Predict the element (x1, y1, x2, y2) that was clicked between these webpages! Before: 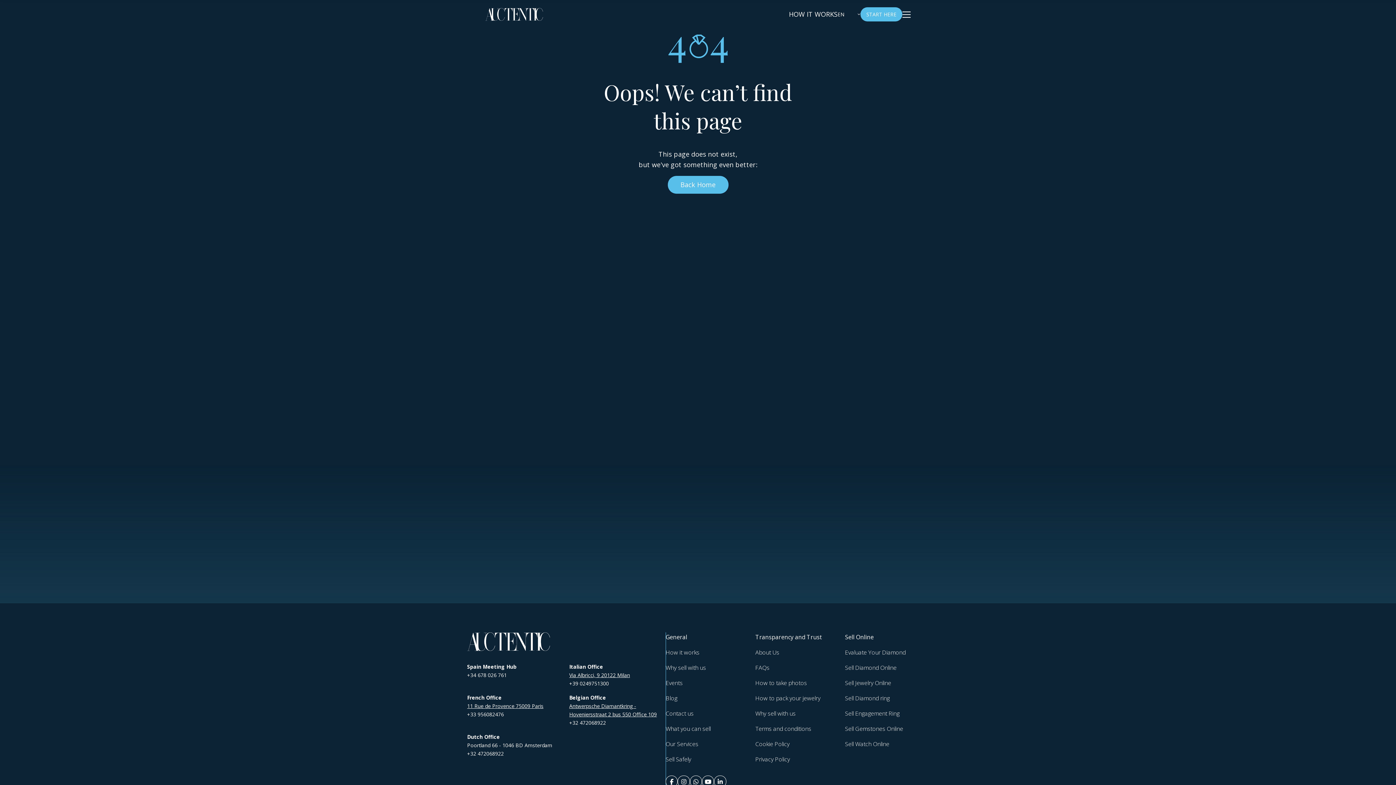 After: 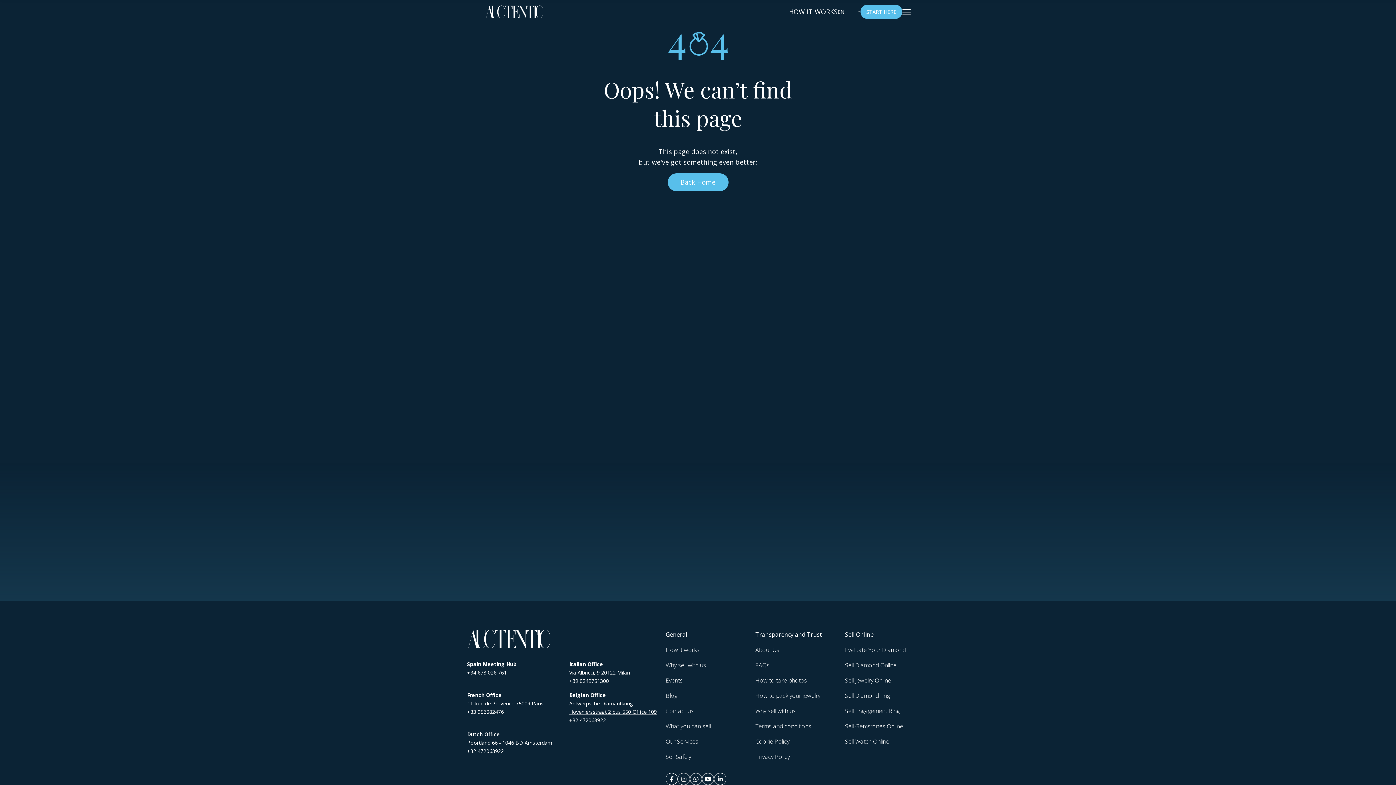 Action: bbox: (677, 776, 690, 788)